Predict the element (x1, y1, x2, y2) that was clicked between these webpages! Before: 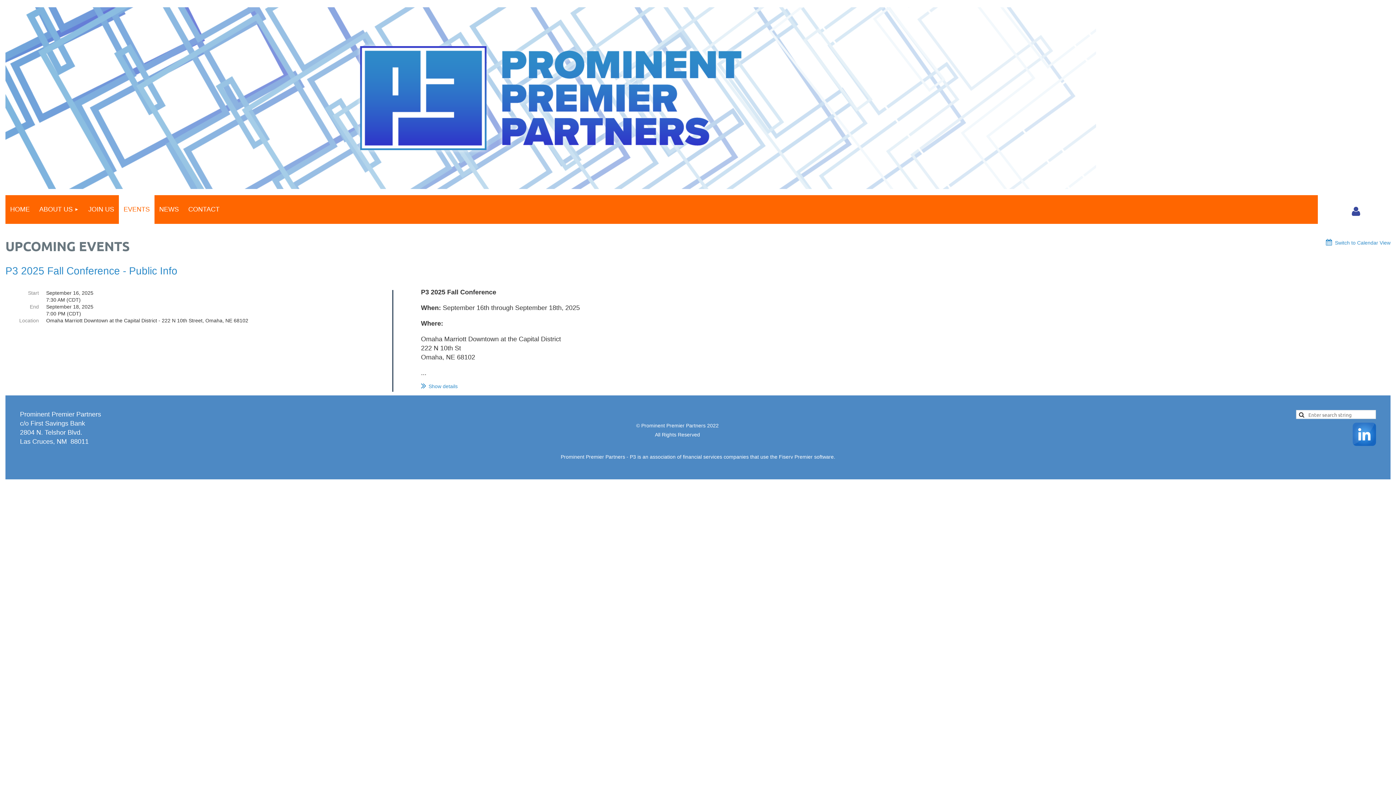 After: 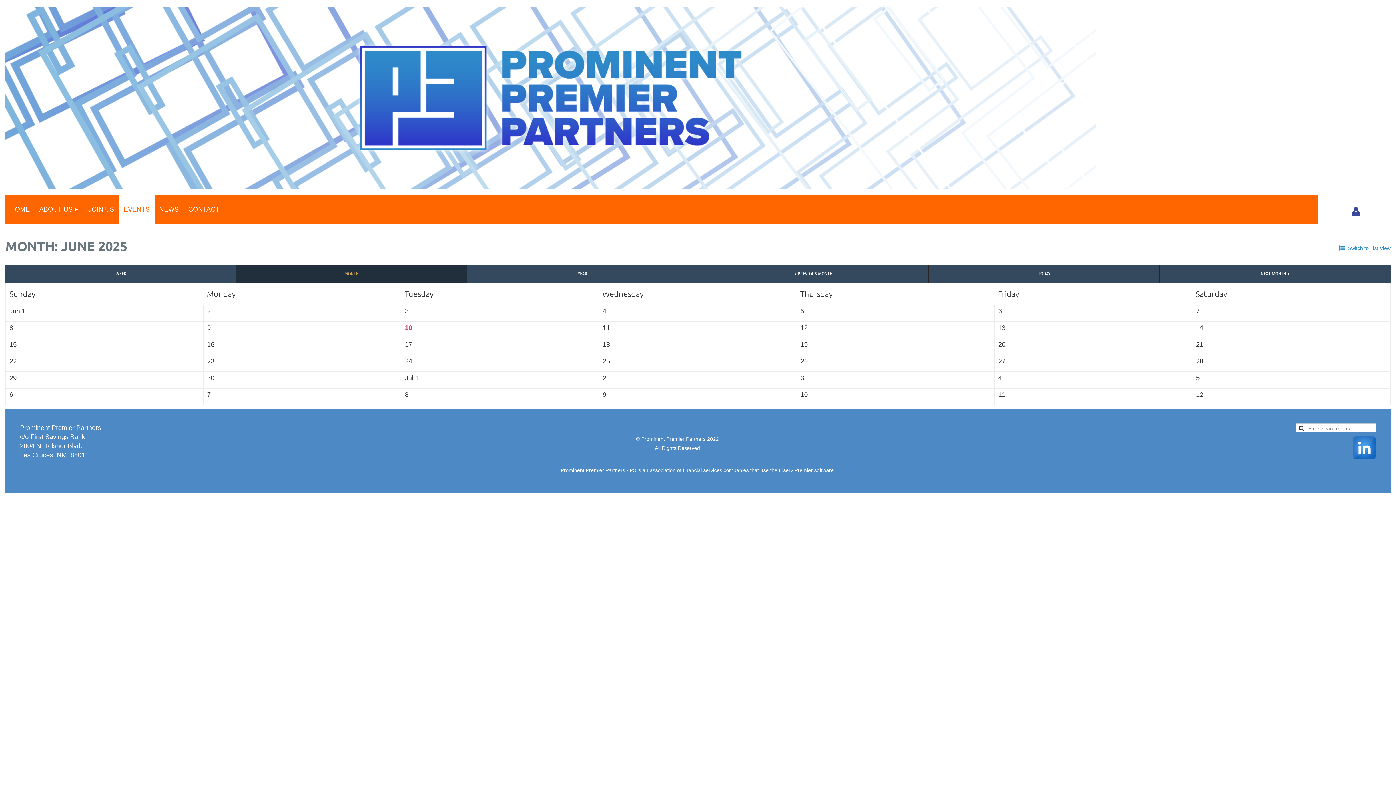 Action: label: Switch to Calendar View bbox: (1325, 240, 1390, 245)